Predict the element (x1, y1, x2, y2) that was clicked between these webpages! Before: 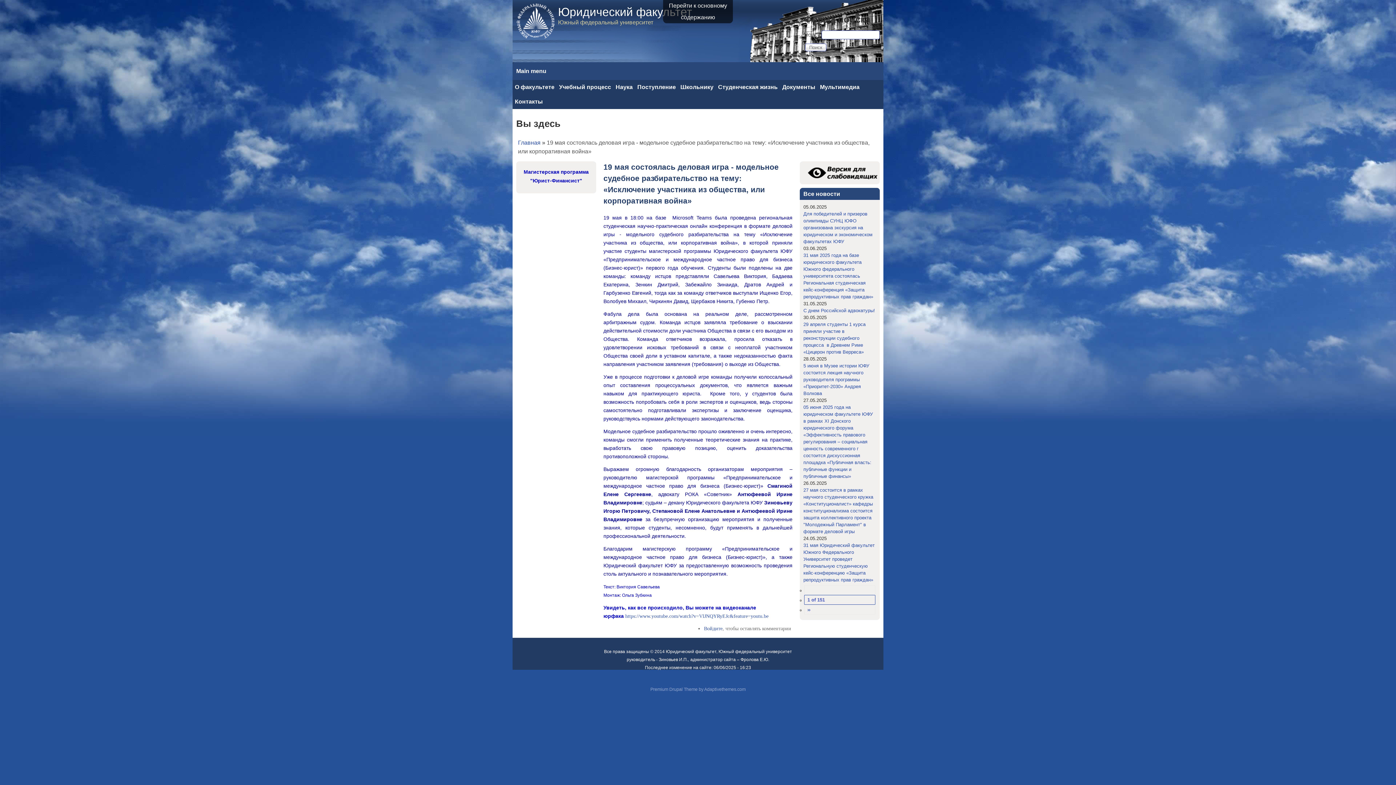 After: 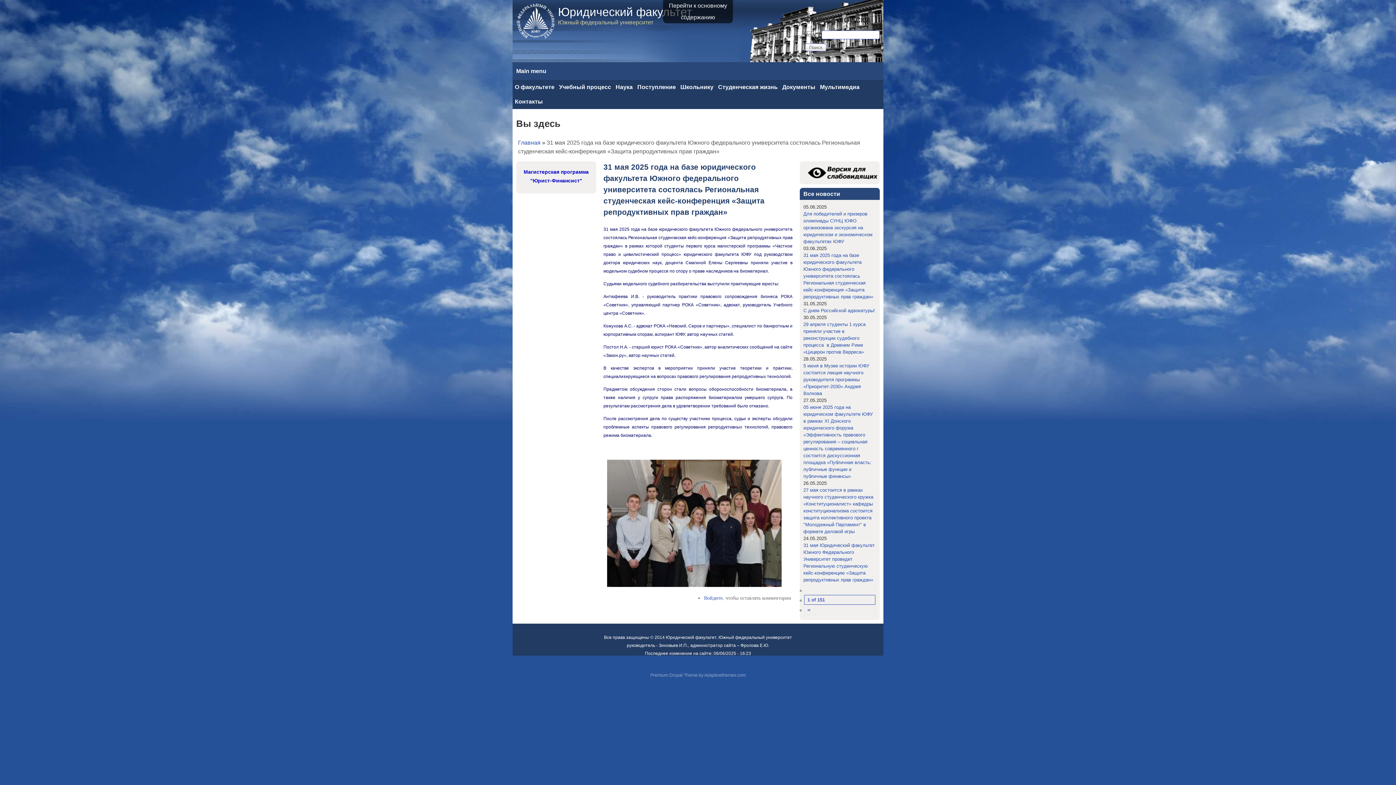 Action: label: 31 мая 2025 года на базе юридического факультета Южного федерального университета состоялась Региональная студенческая кейс-конференция «Защита репродуктивных прав граждан» bbox: (803, 252, 873, 299)